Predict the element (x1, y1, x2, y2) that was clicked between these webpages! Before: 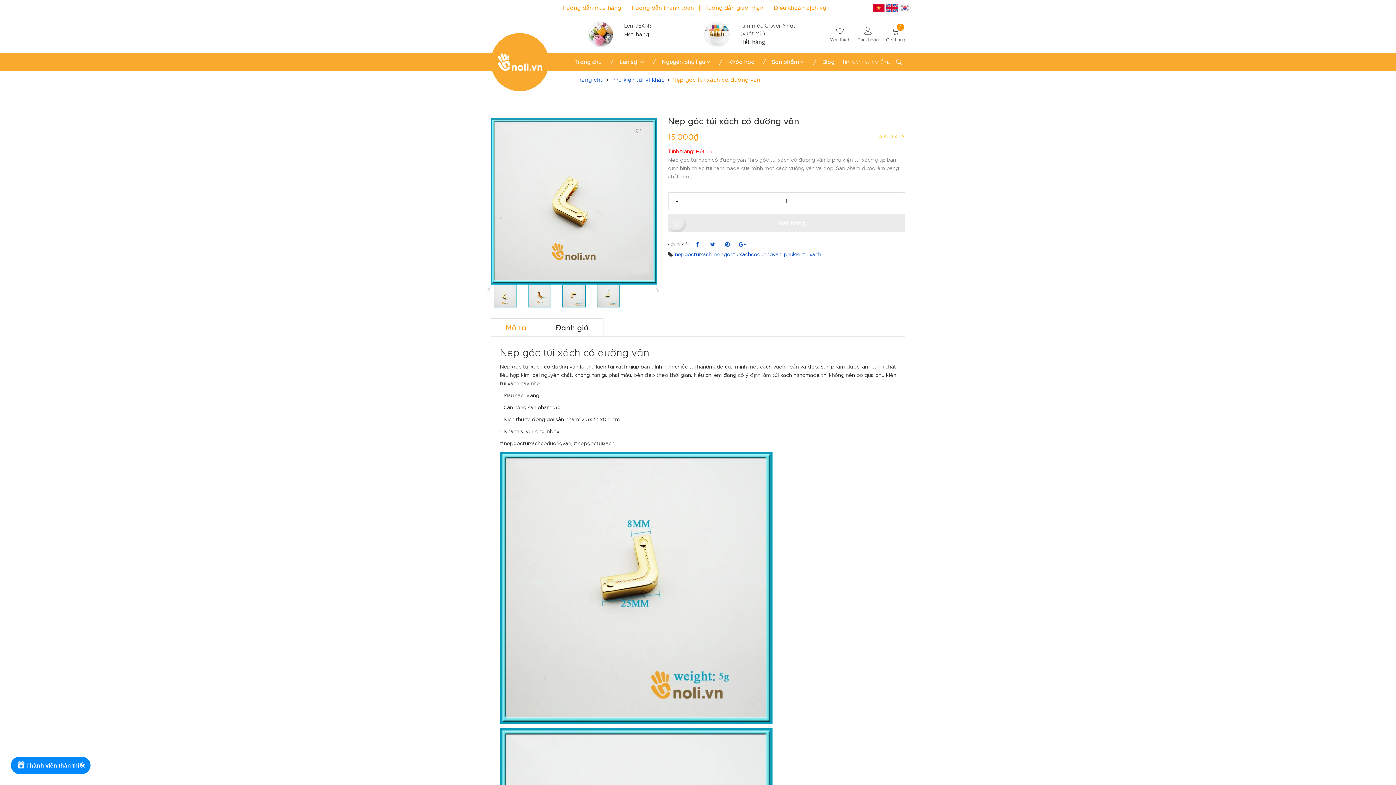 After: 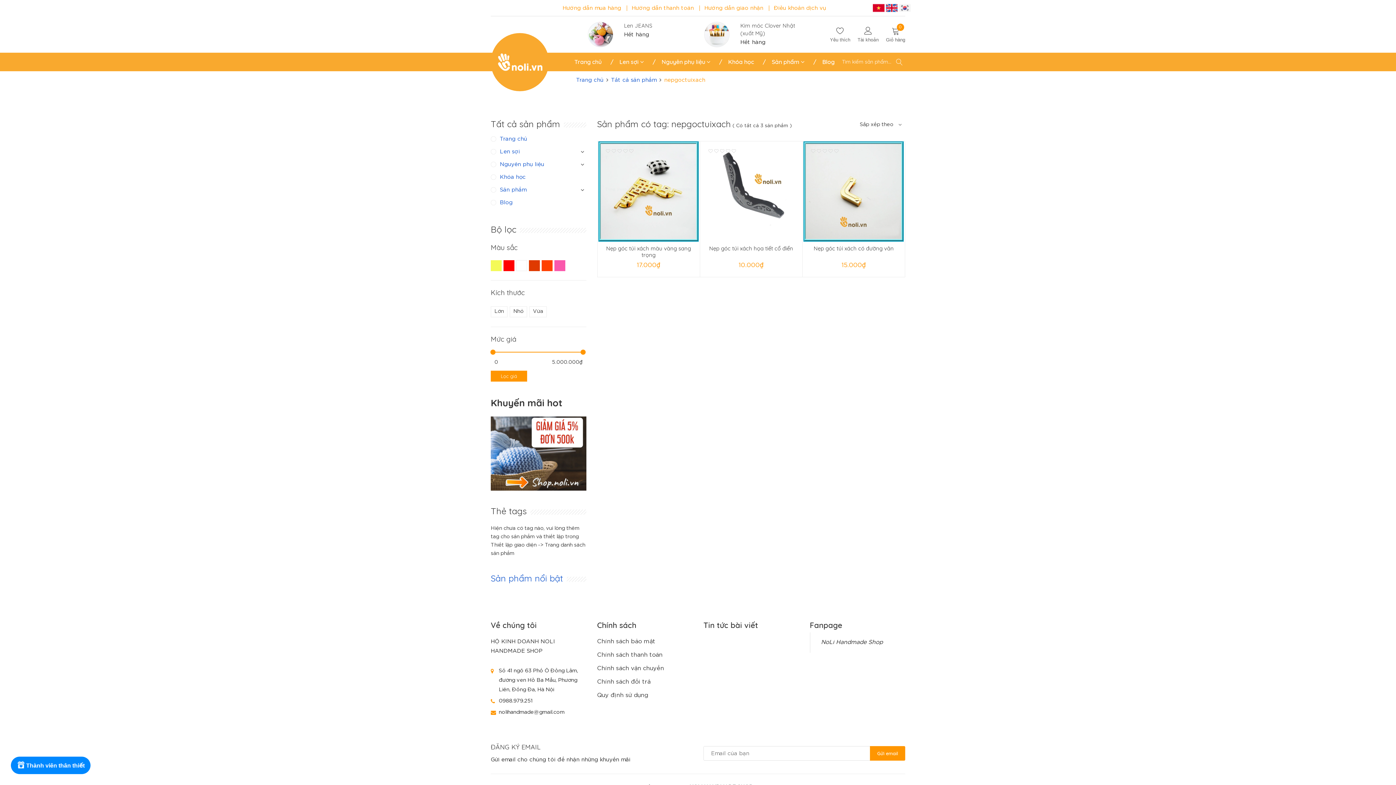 Action: bbox: (675, 252, 711, 257) label: nepgoctuixach